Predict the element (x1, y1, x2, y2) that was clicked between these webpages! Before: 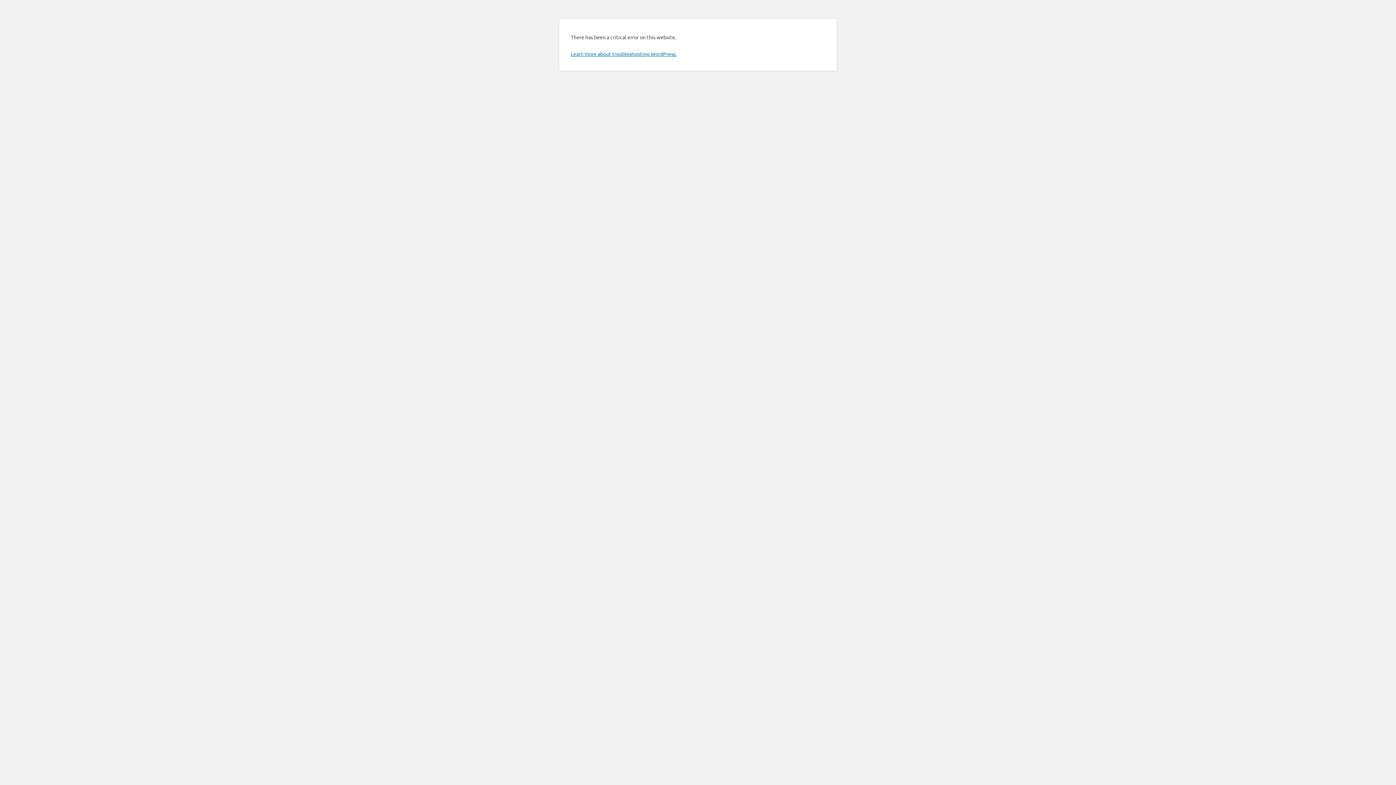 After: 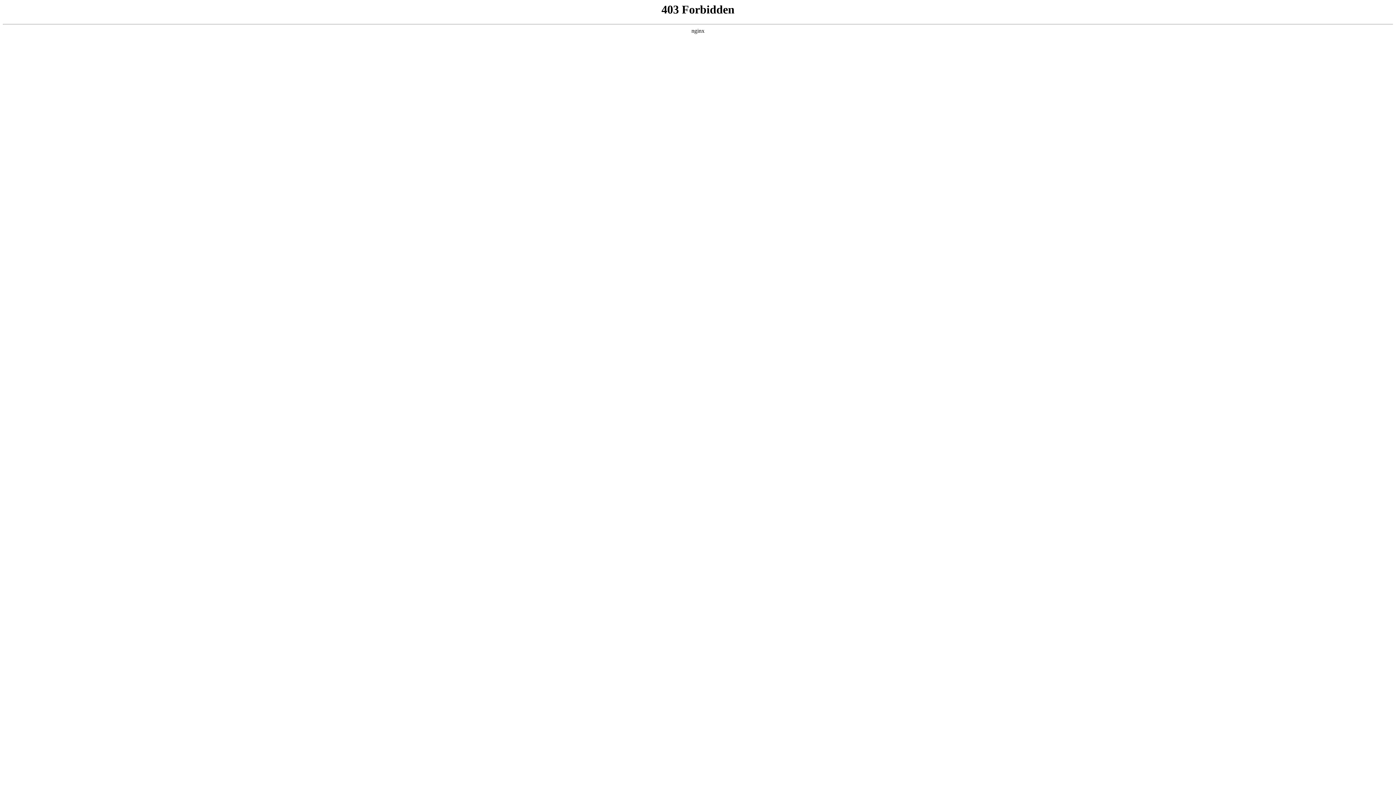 Action: label: Learn more about troubleshooting WordPress. bbox: (570, 50, 676, 57)